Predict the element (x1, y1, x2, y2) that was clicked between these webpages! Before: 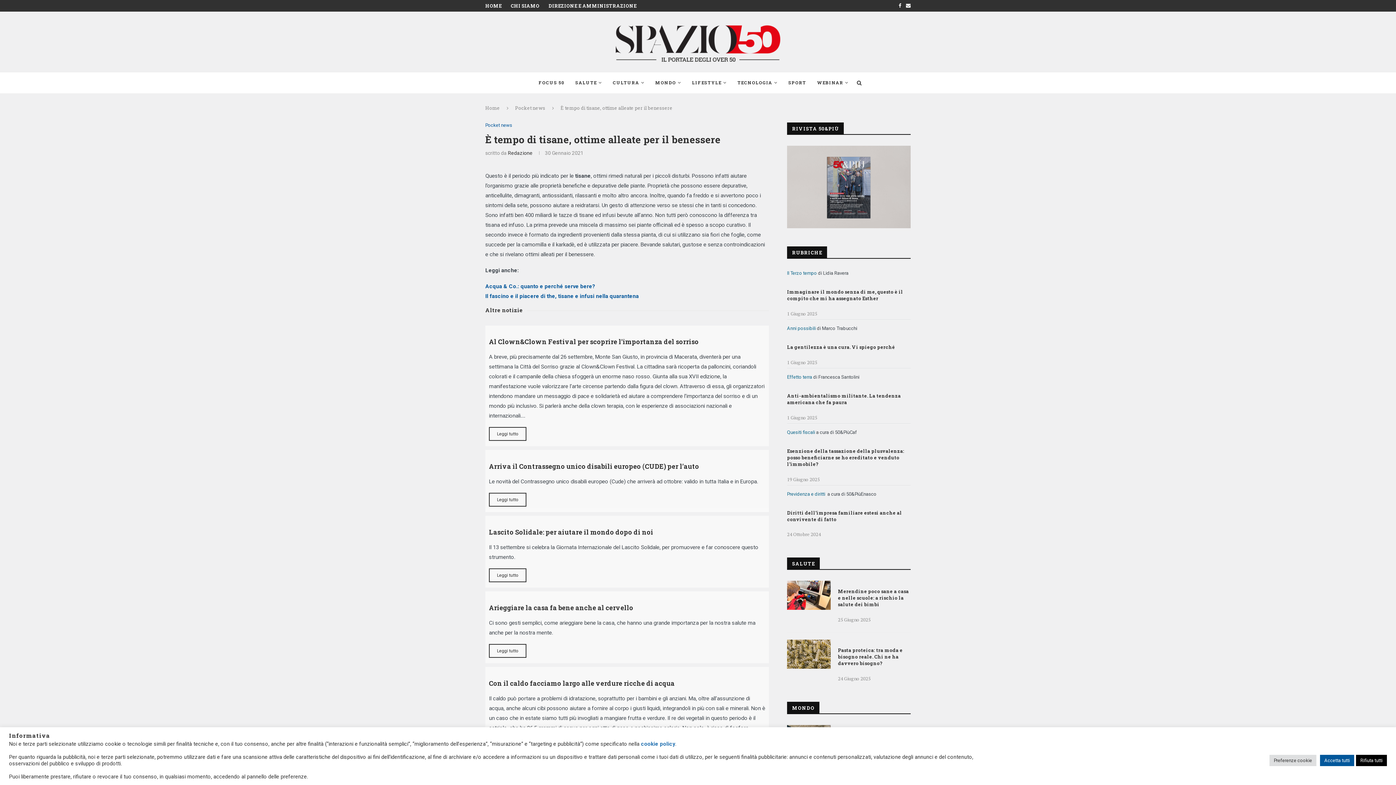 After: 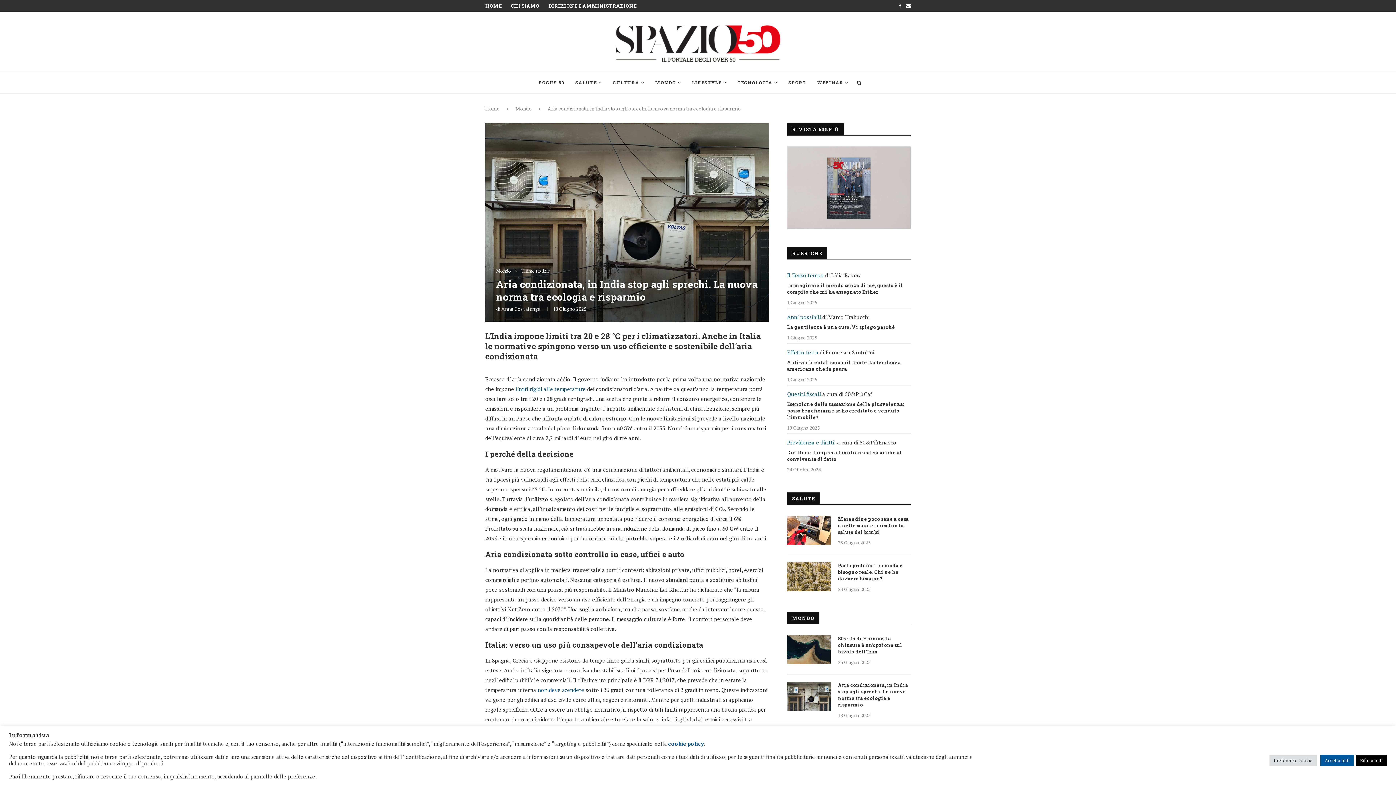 Action: bbox: (787, 682, 830, 711)